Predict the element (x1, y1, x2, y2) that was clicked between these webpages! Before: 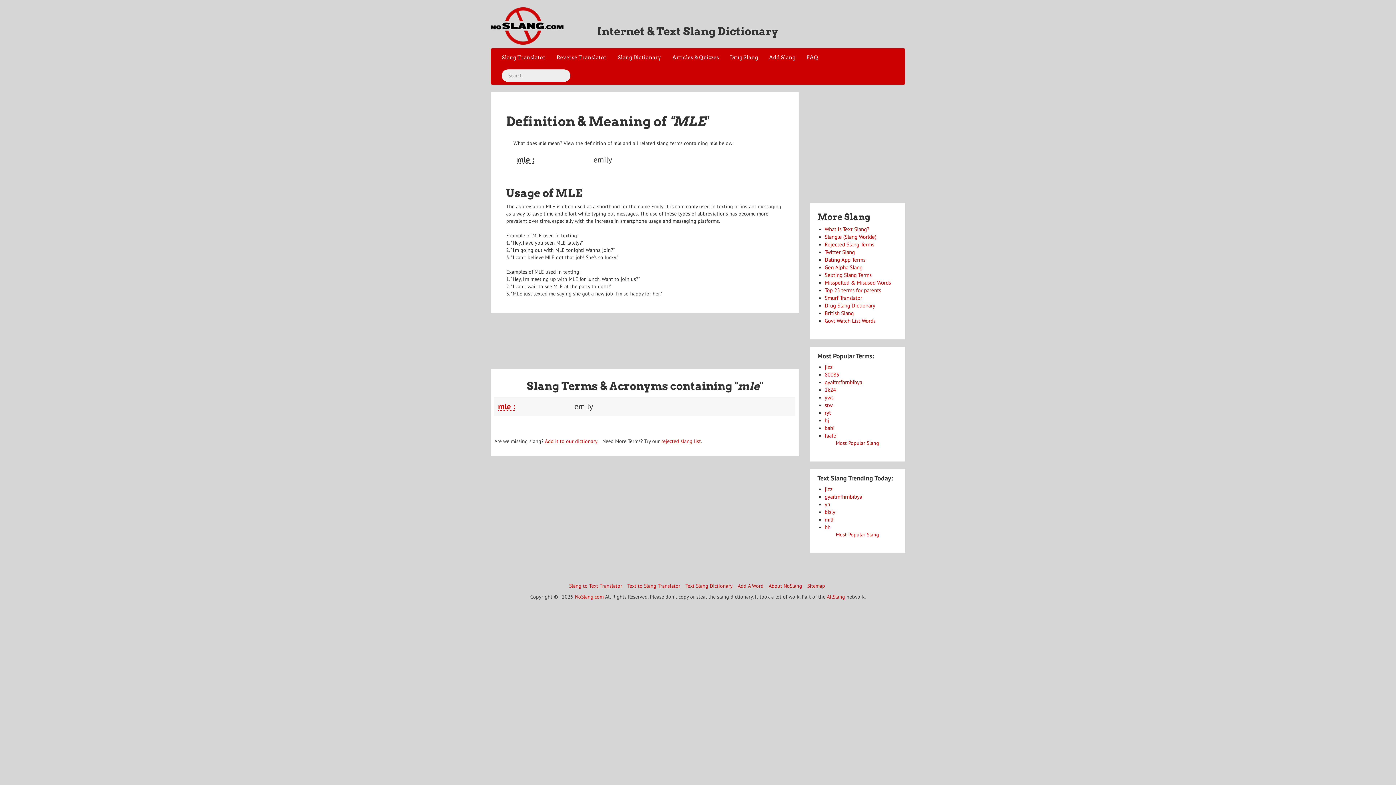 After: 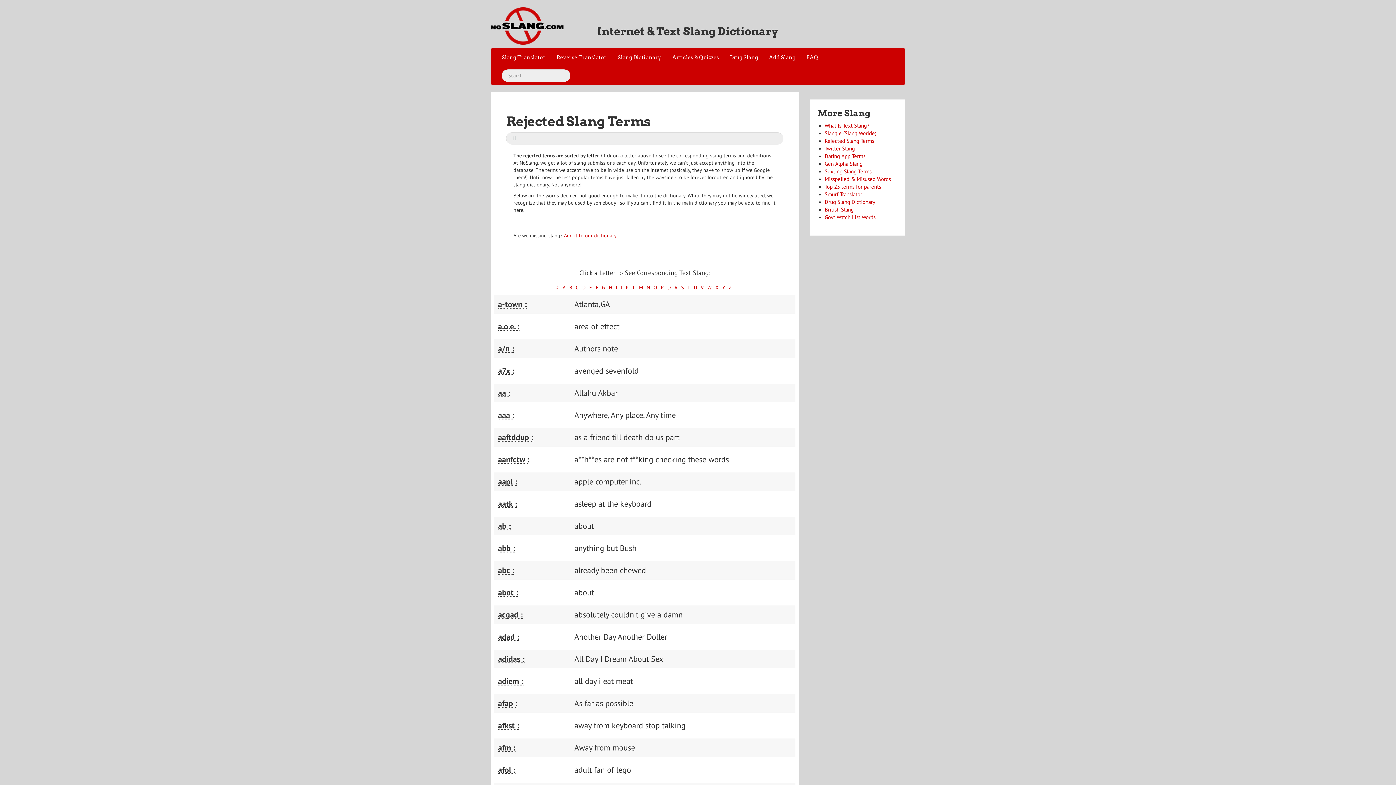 Action: bbox: (661, 438, 701, 444) label: rejected slang list